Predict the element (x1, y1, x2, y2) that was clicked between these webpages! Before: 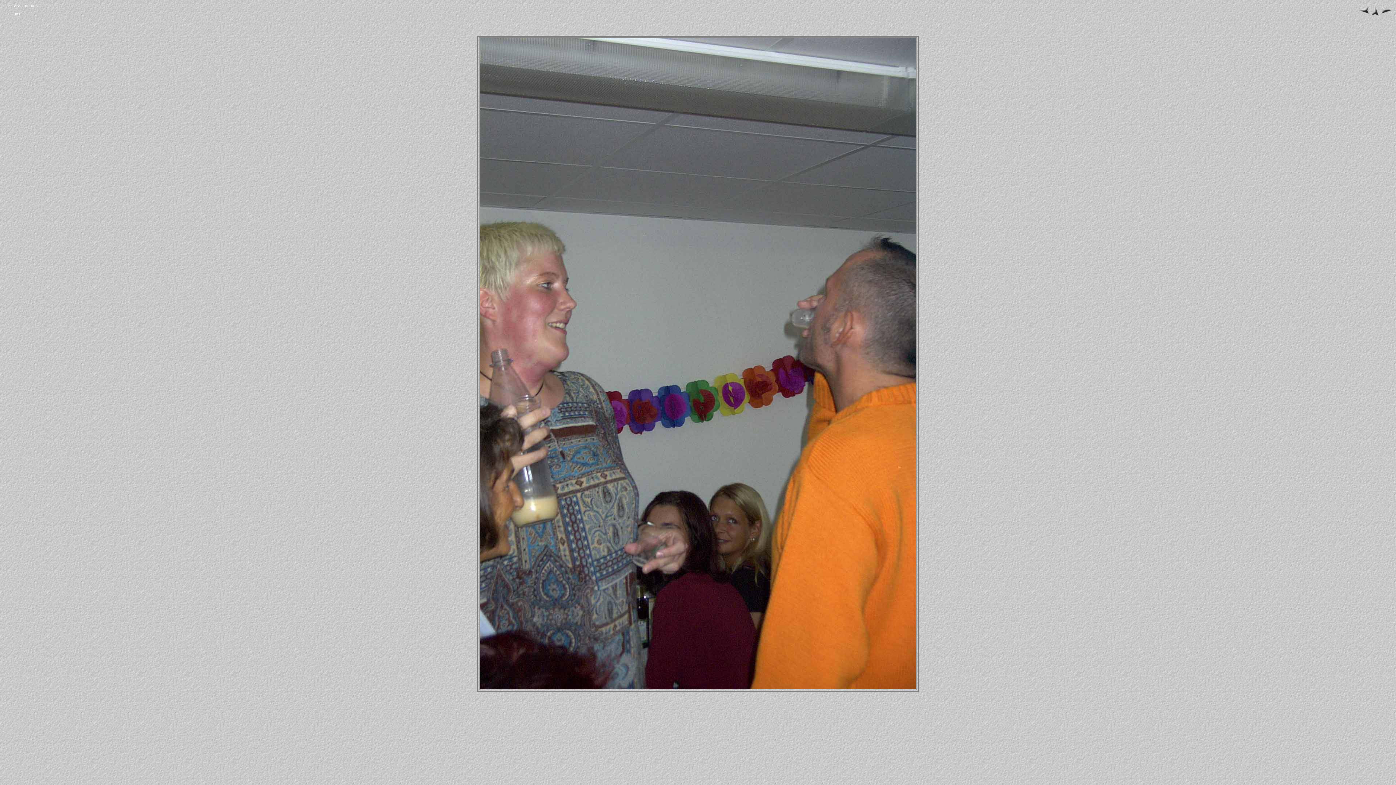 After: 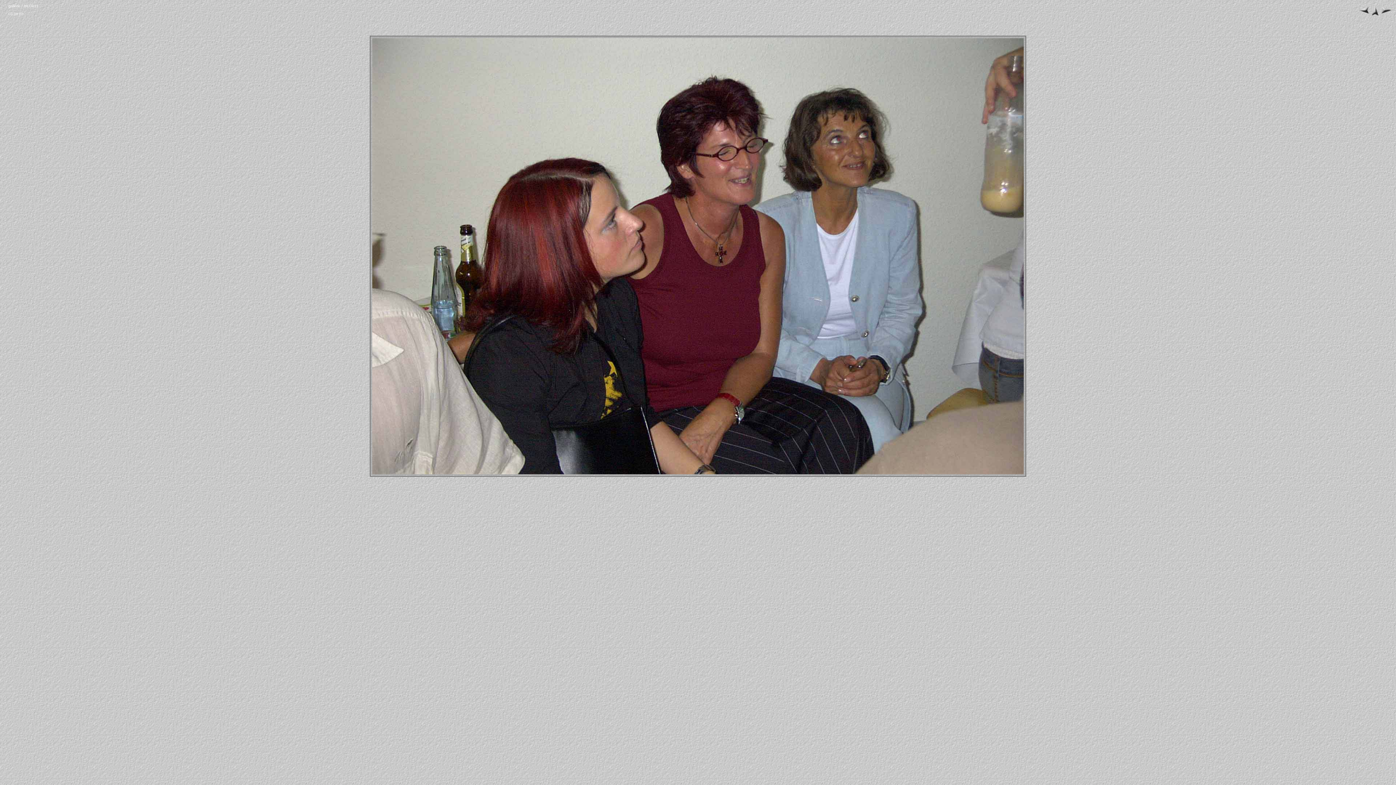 Action: bbox: (1358, 9, 1369, 15)